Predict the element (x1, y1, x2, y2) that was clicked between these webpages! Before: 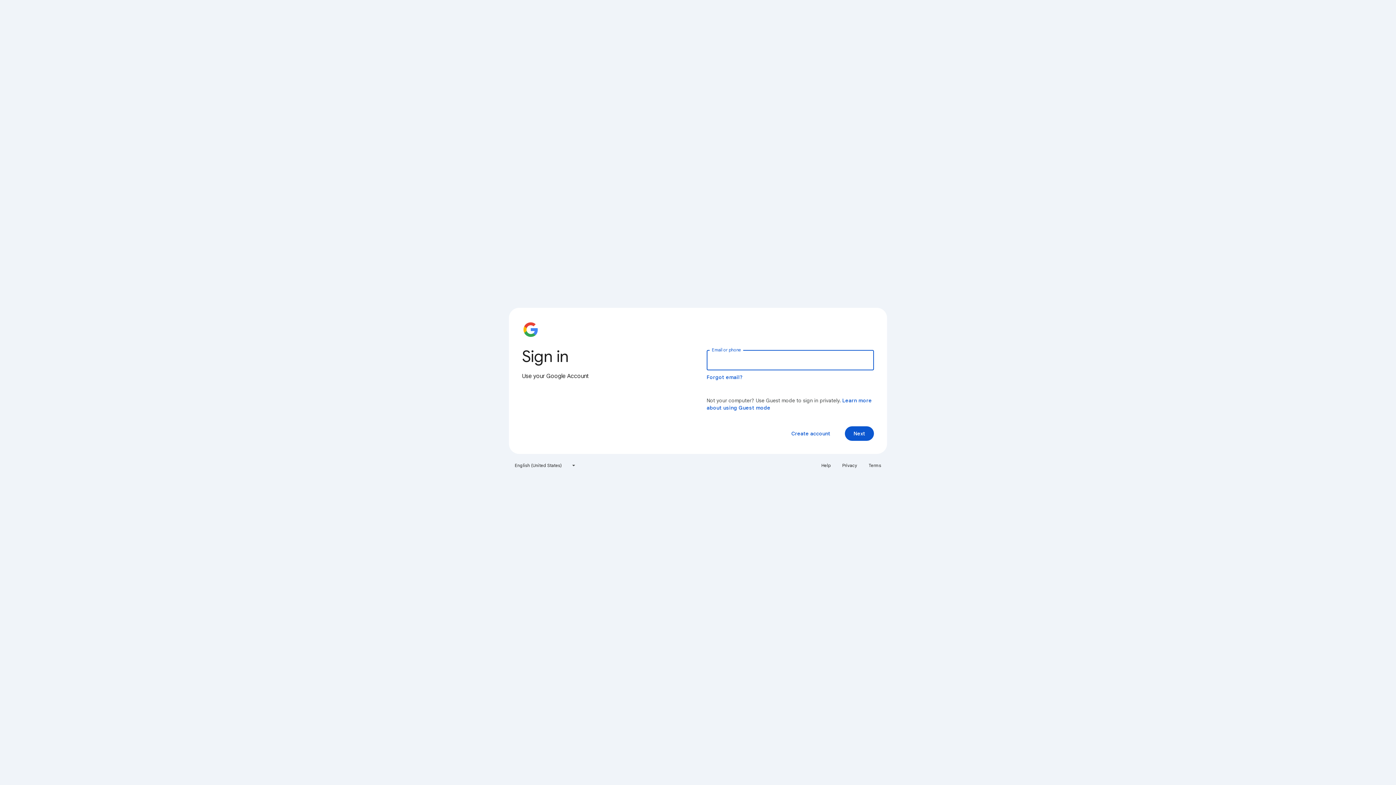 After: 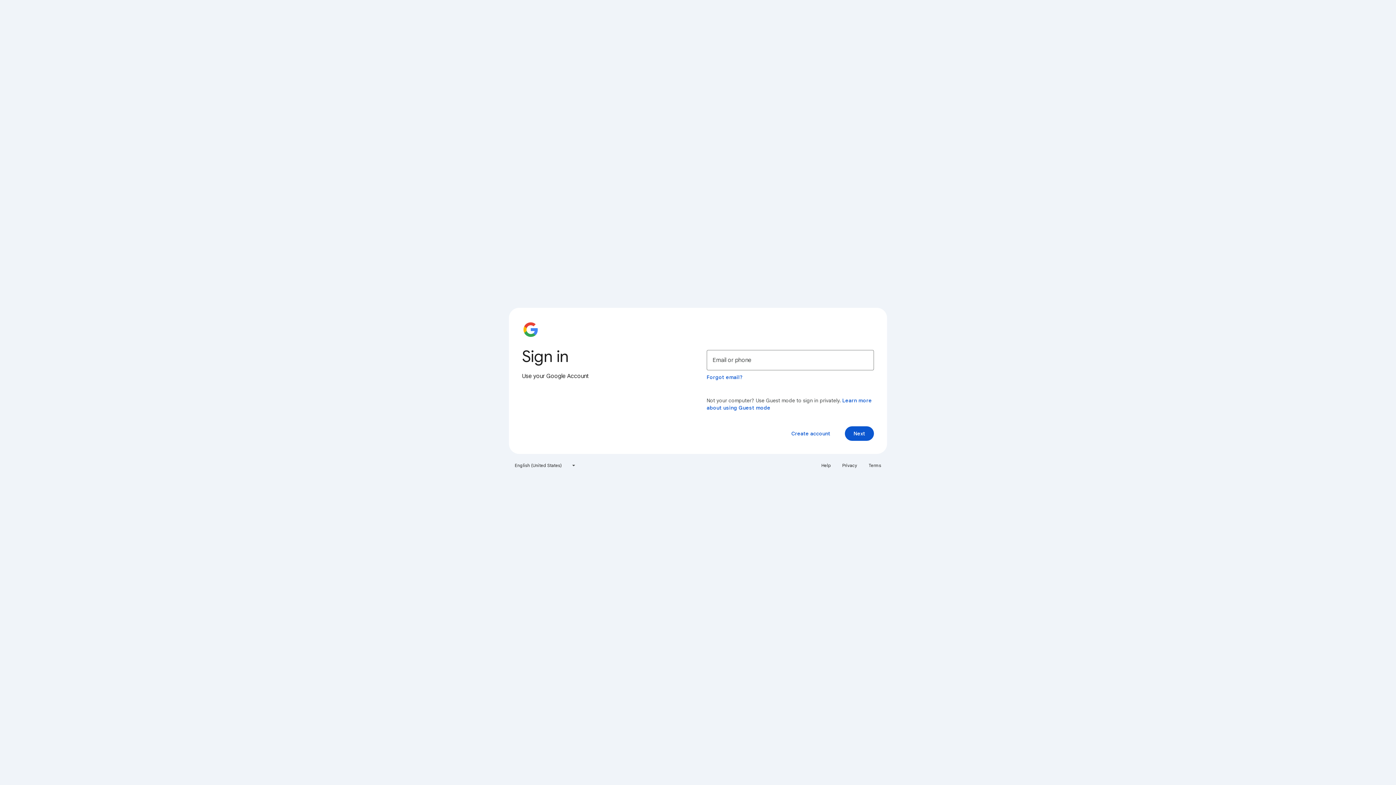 Action: label: Help bbox: (817, 460, 835, 471)